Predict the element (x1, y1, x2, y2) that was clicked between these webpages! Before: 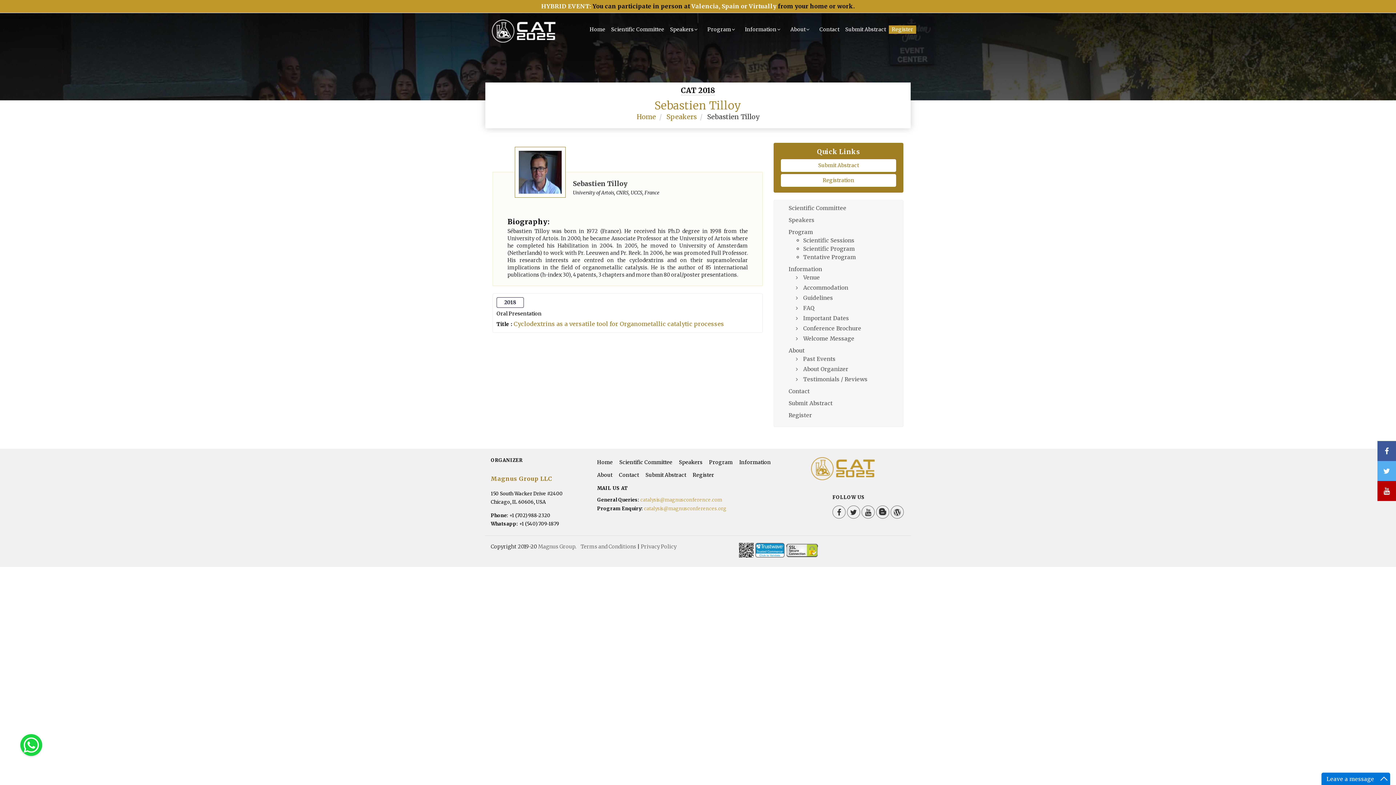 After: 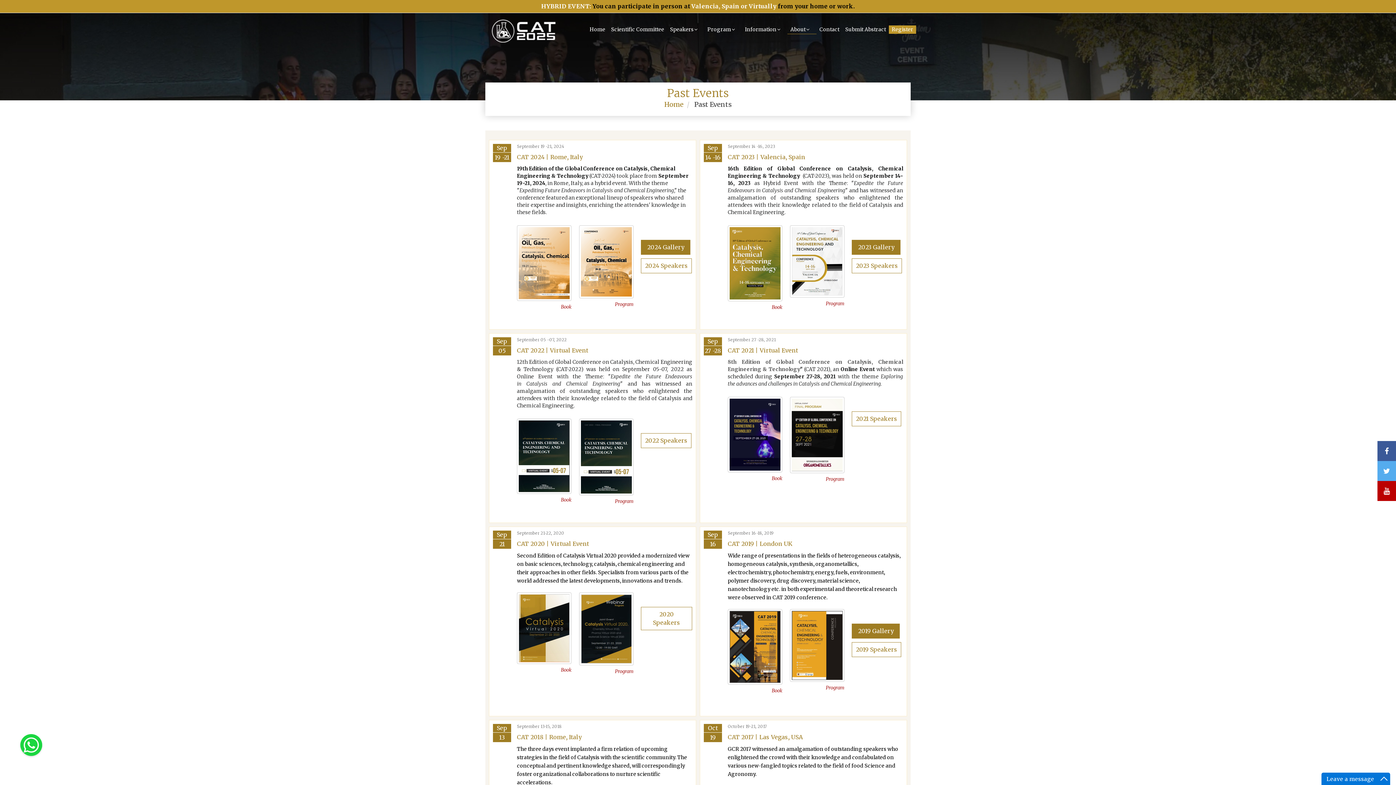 Action: label: About bbox: (597, 472, 612, 478)